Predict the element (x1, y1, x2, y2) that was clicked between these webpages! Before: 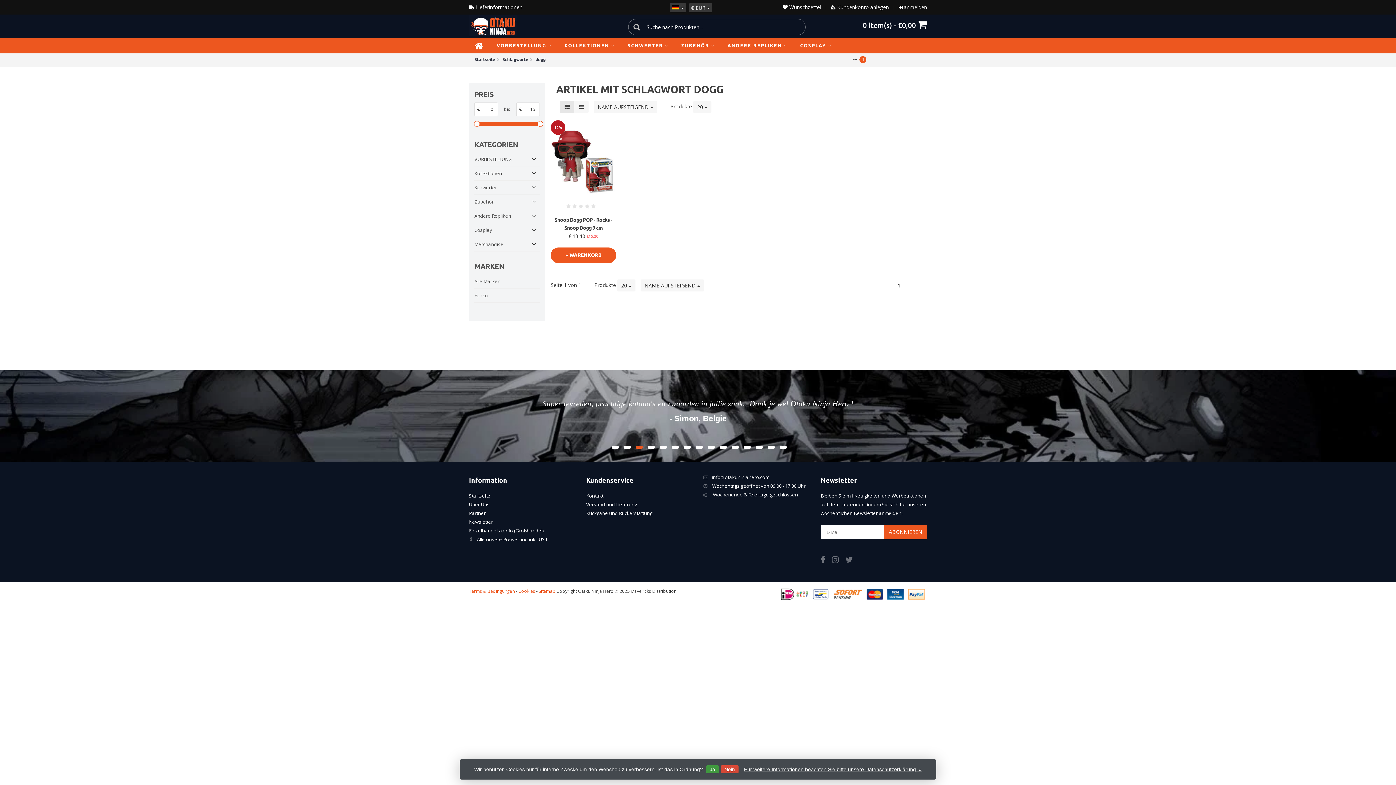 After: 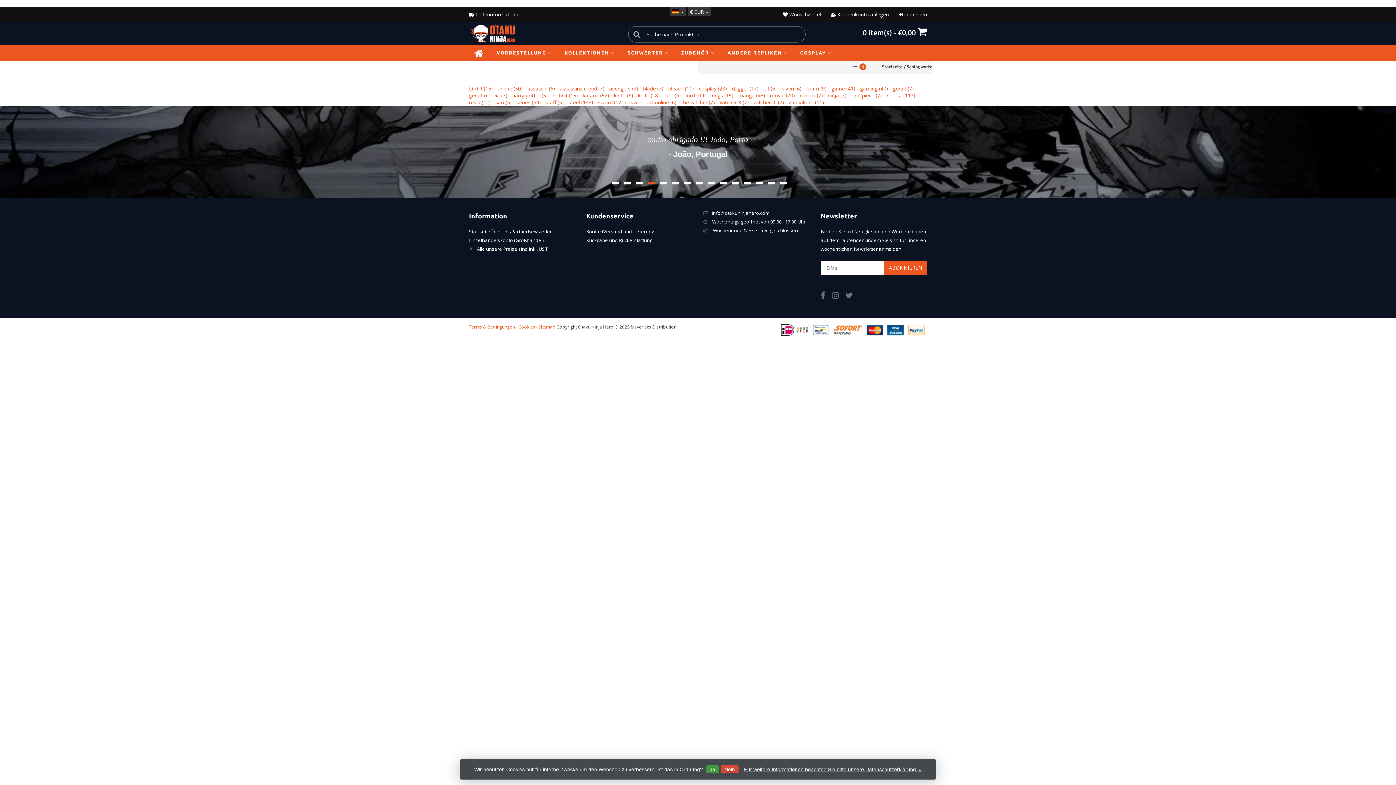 Action: bbox: (502, 57, 528, 61) label: Schlagworte